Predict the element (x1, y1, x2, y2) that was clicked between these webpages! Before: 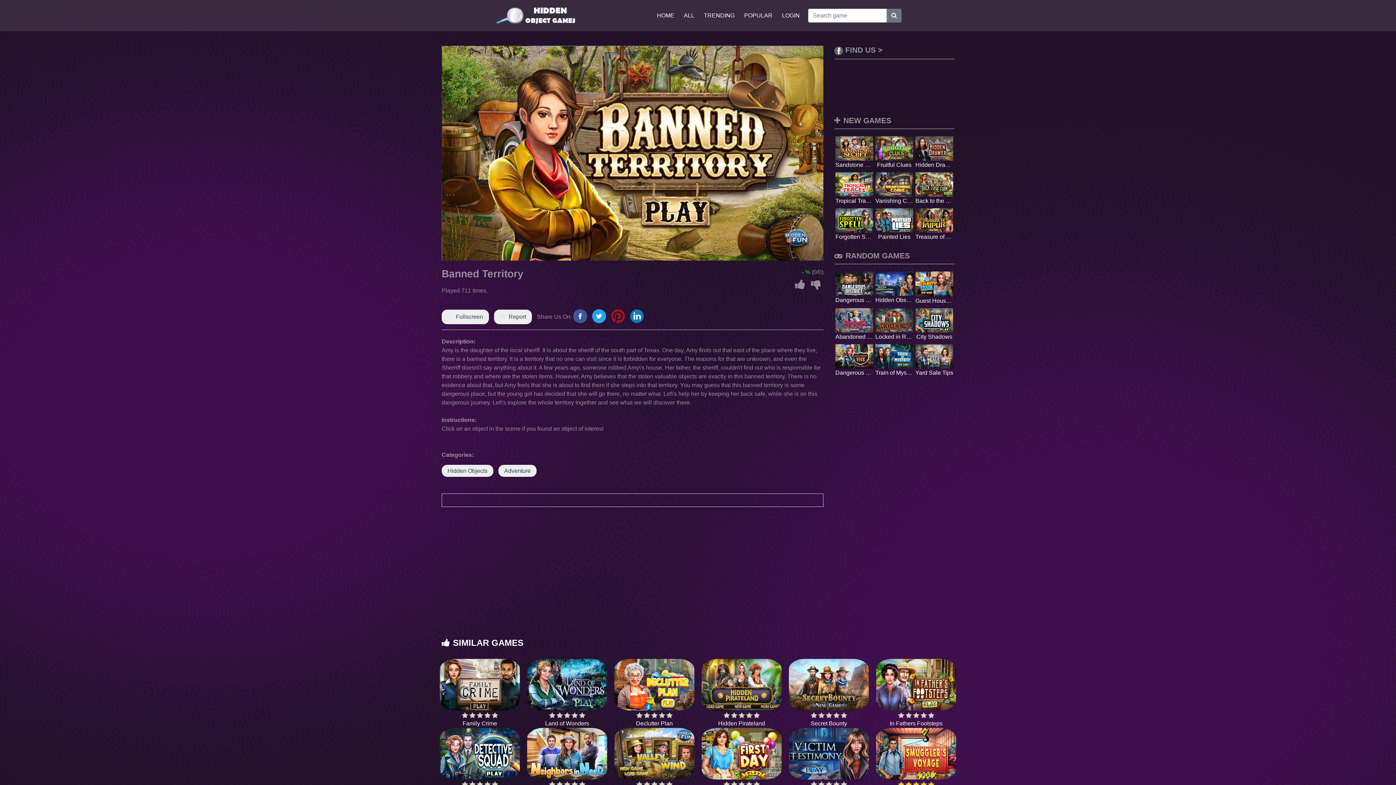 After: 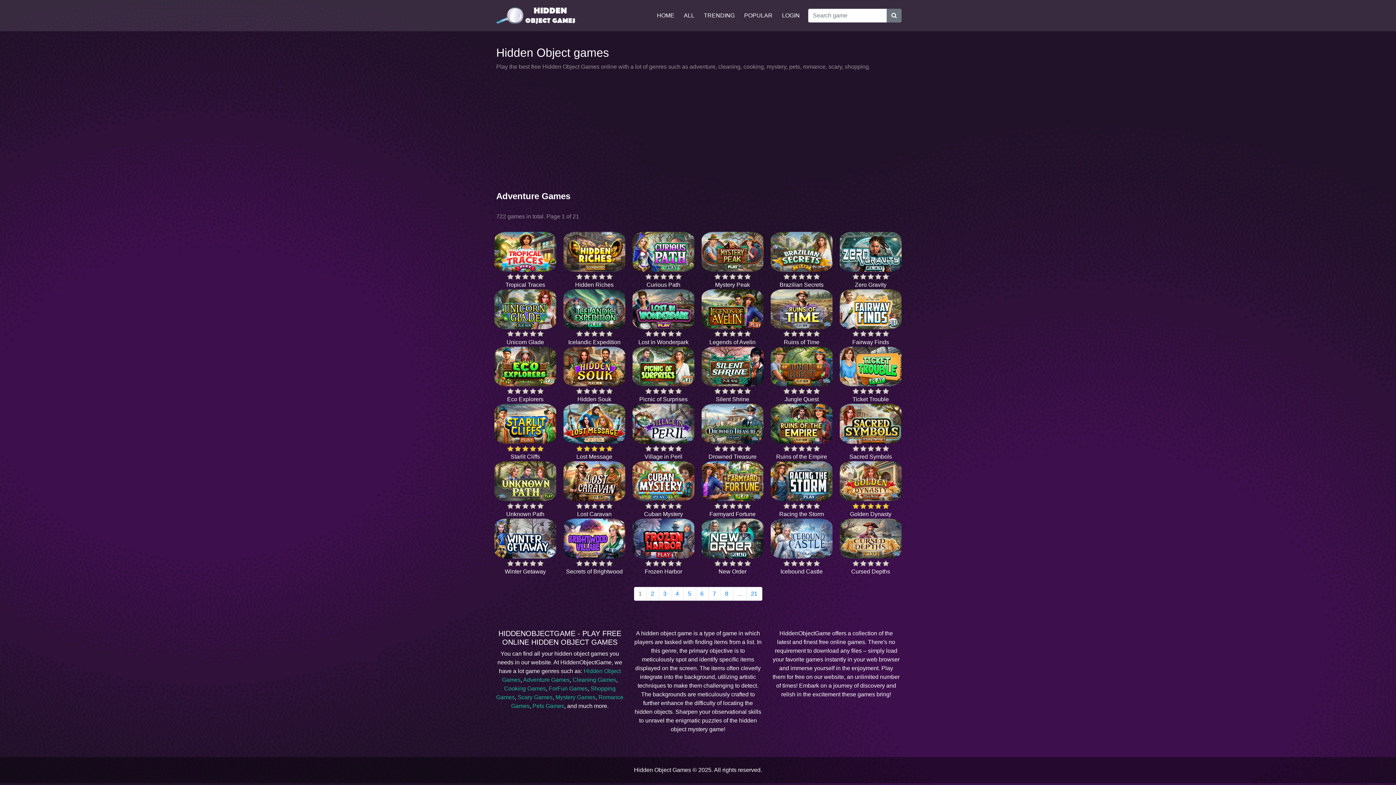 Action: label: Adventure bbox: (498, 464, 536, 476)